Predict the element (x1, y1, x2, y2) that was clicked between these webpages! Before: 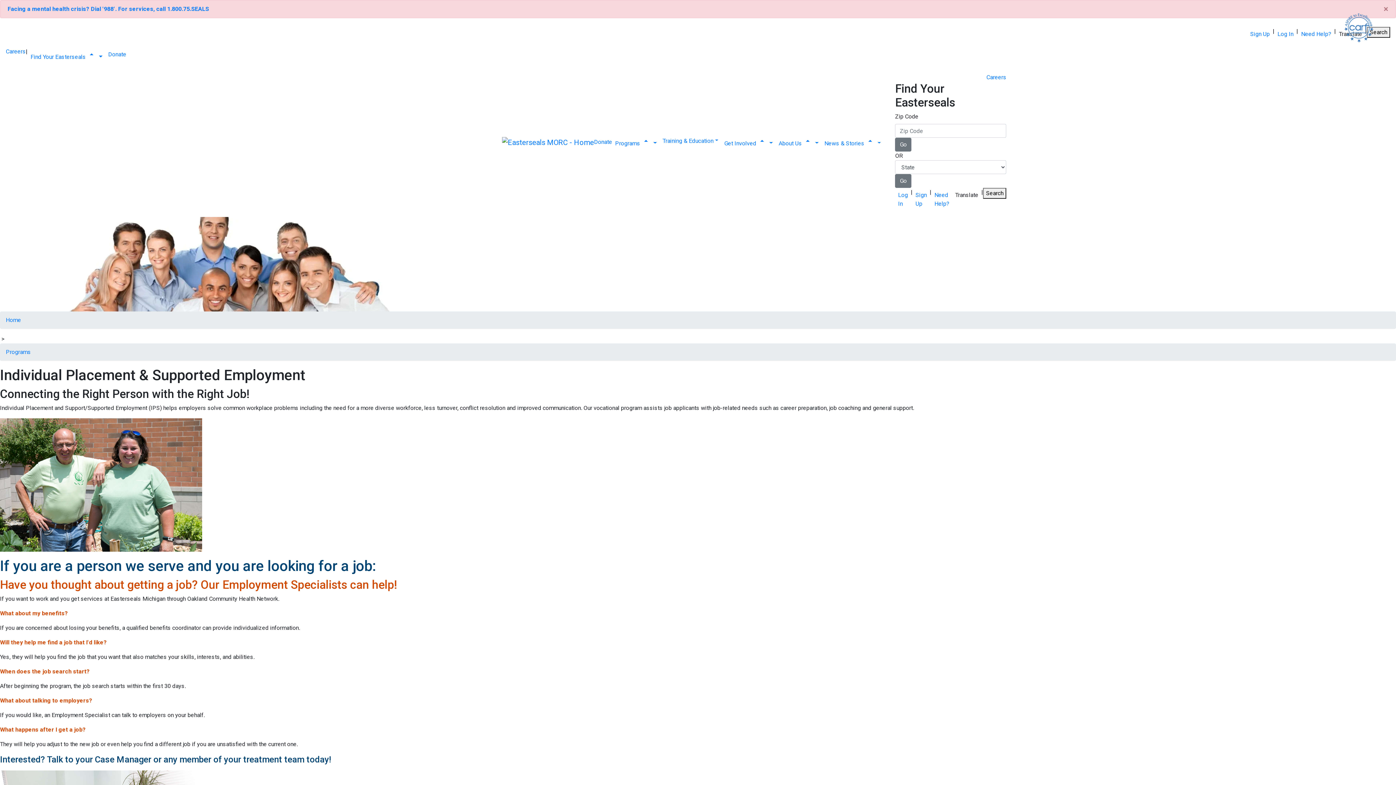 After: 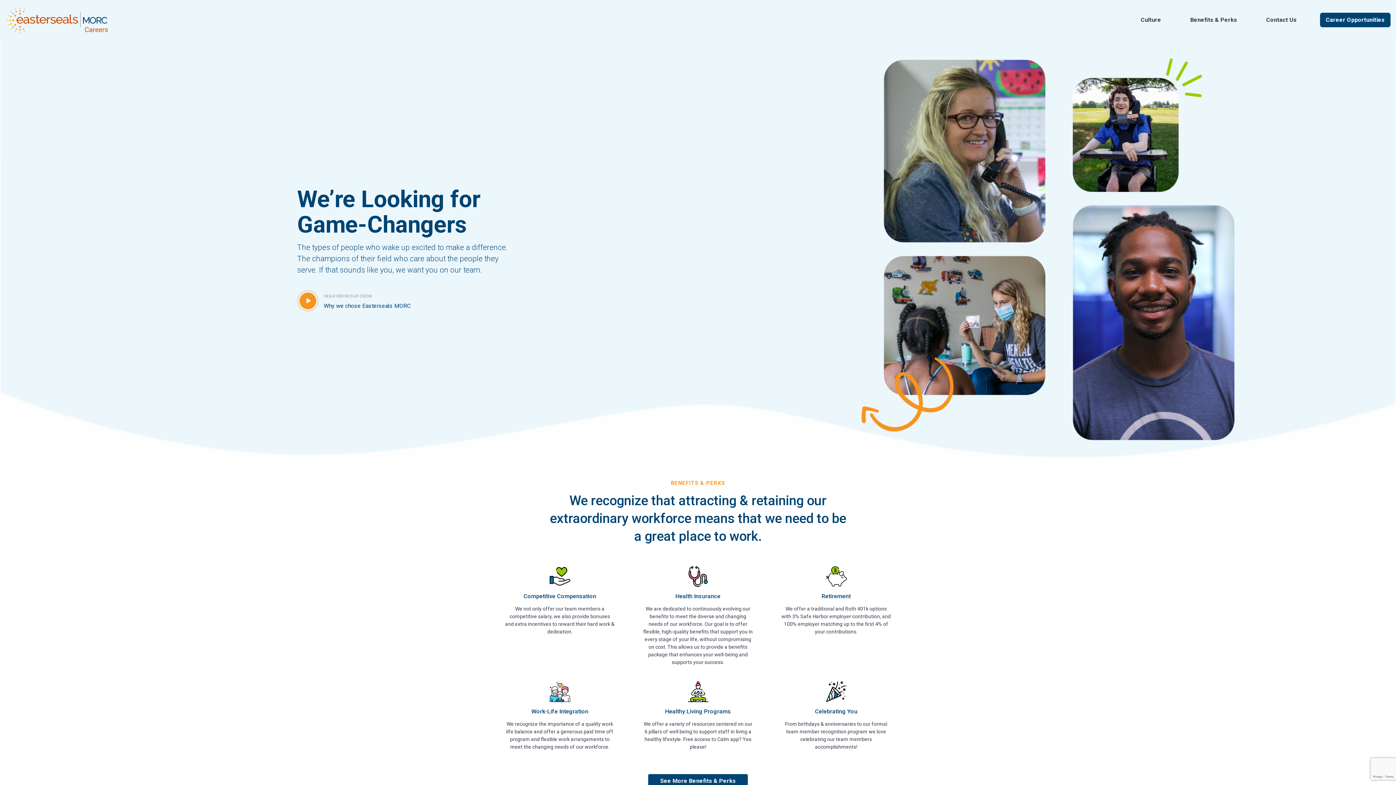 Action: label: Careers bbox: (5, 48, 25, 54)